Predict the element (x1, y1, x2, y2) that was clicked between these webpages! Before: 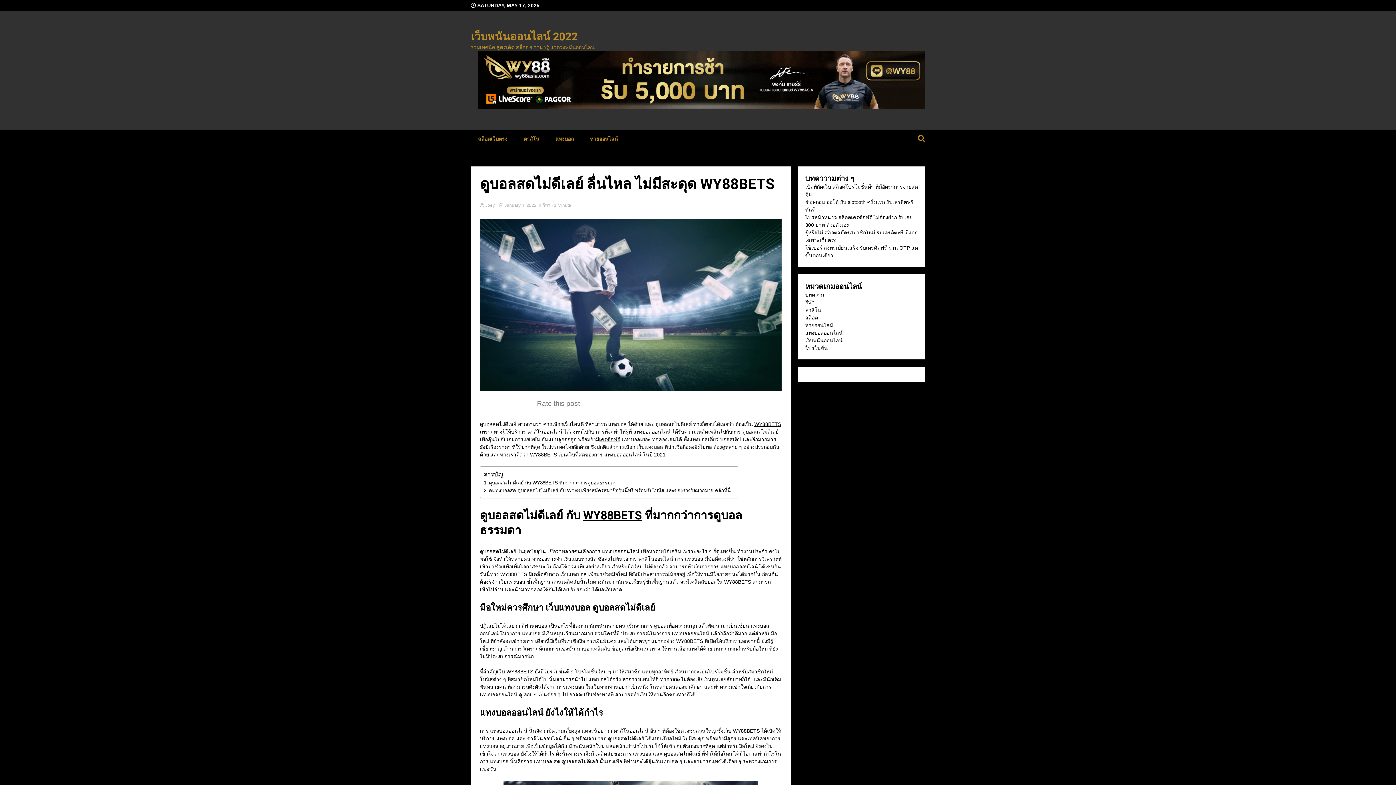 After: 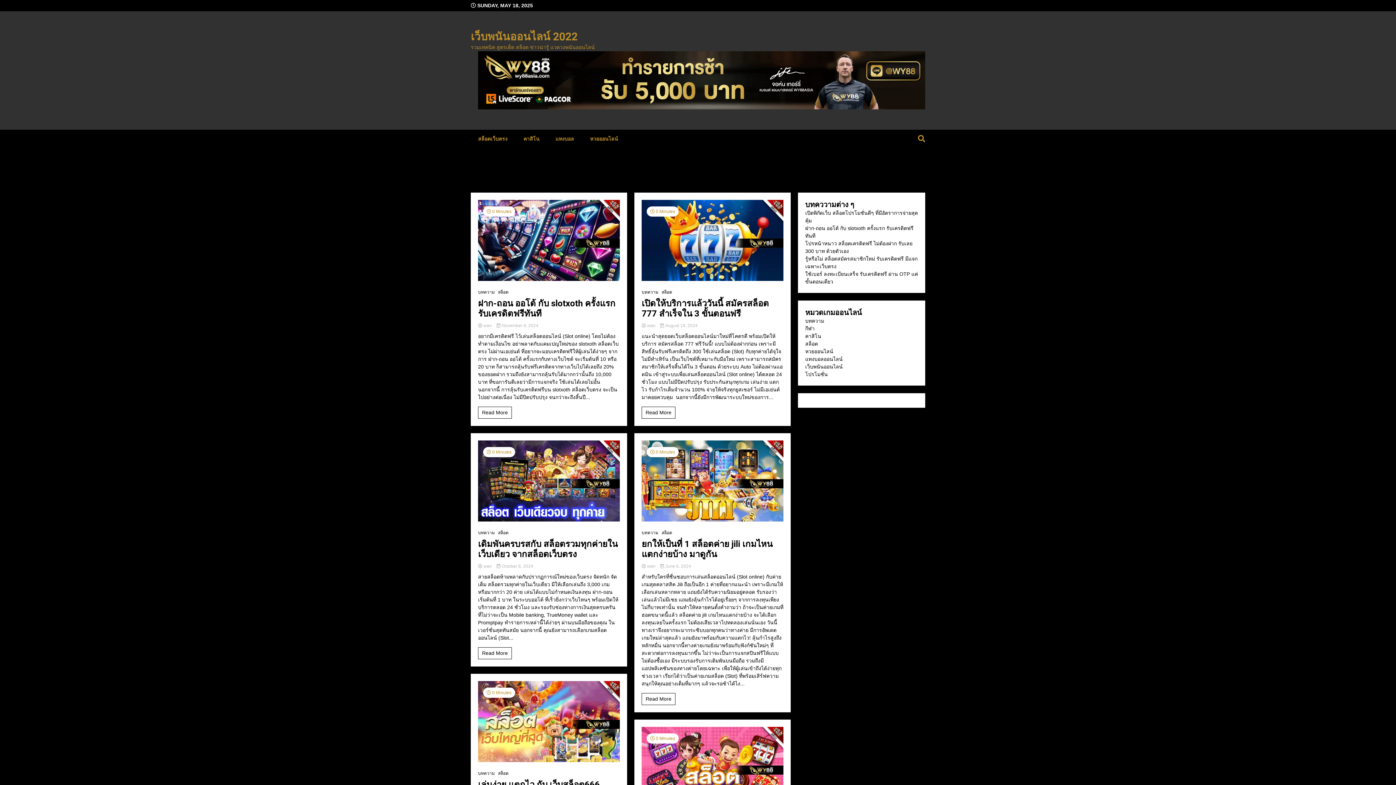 Action: bbox: (805, 314, 818, 320) label: สล็อต